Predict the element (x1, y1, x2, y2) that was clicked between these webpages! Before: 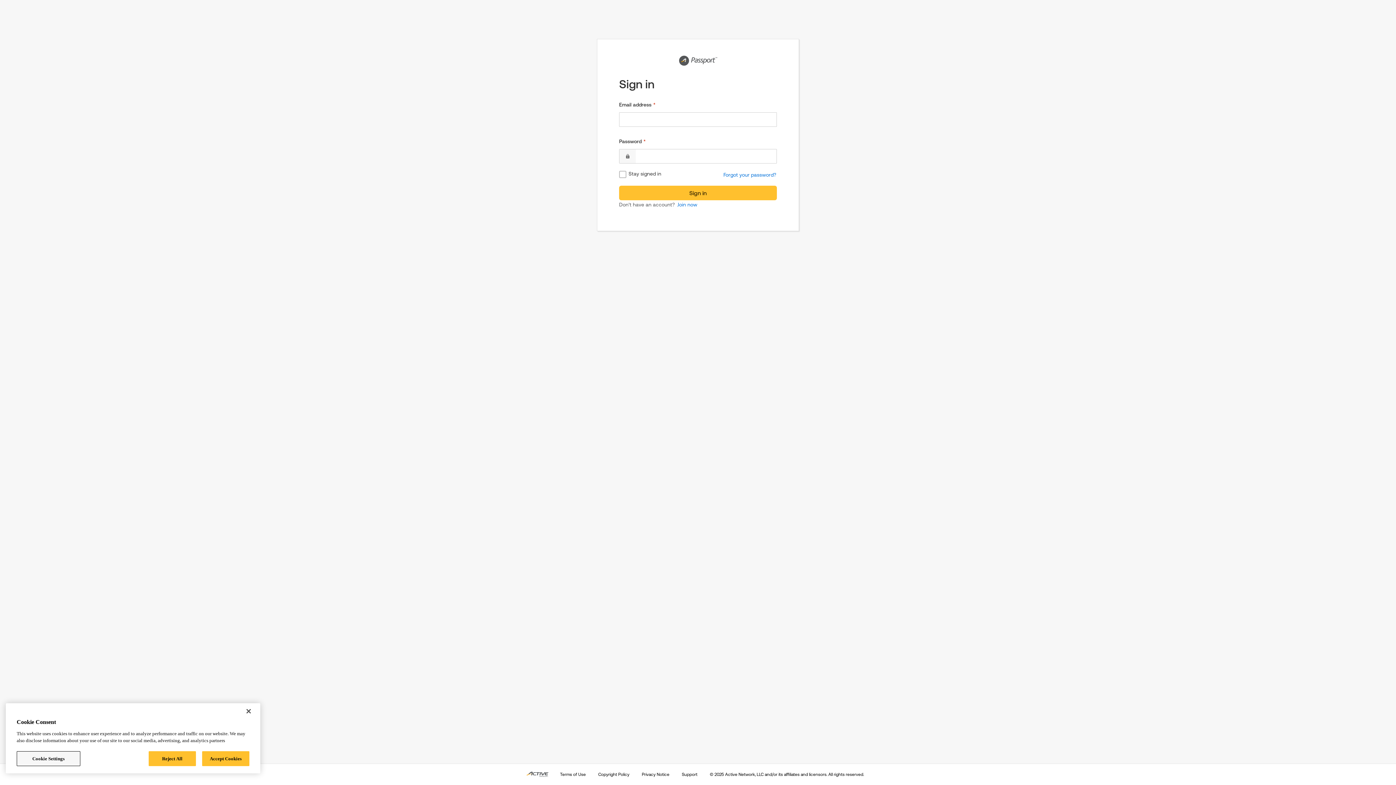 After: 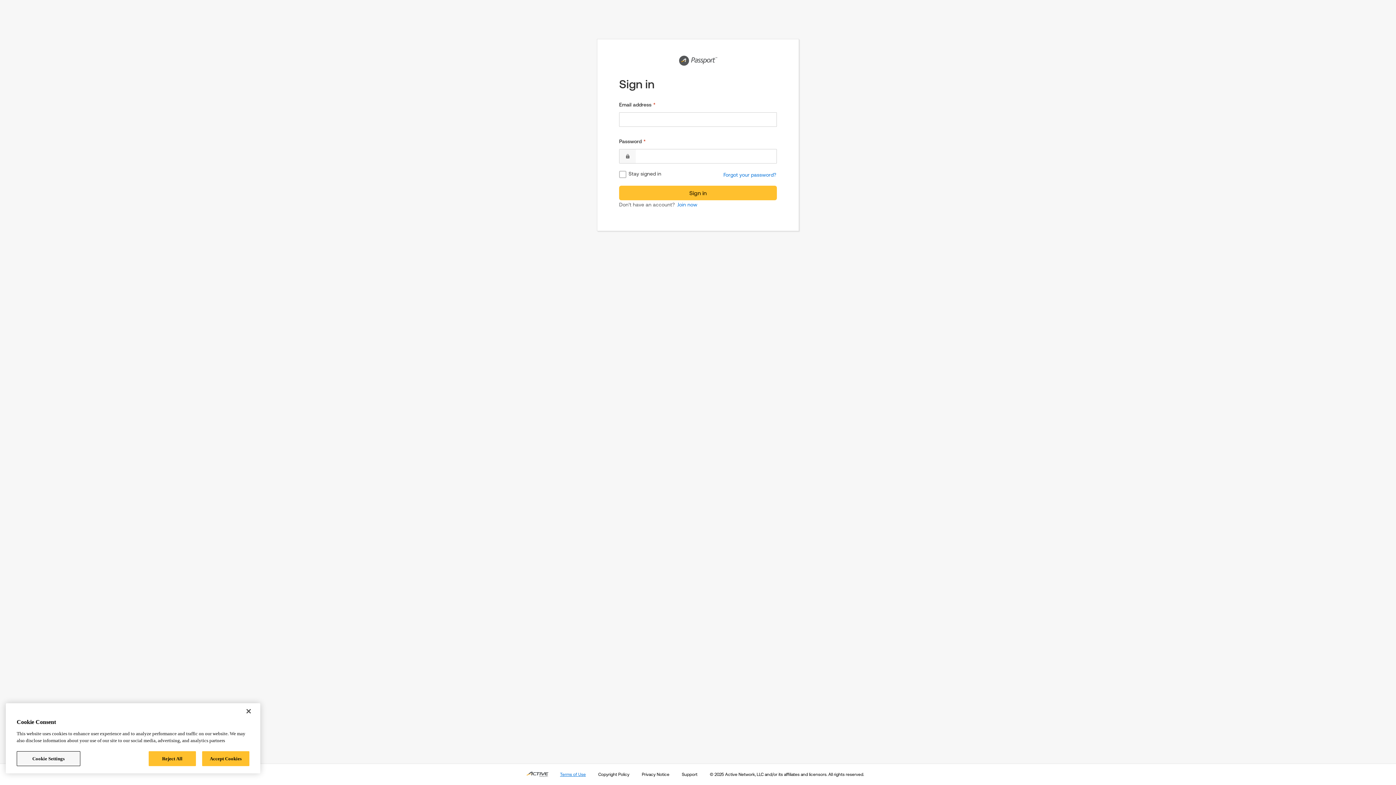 Action: bbox: (559, 771, 586, 778) label: Terms of Use